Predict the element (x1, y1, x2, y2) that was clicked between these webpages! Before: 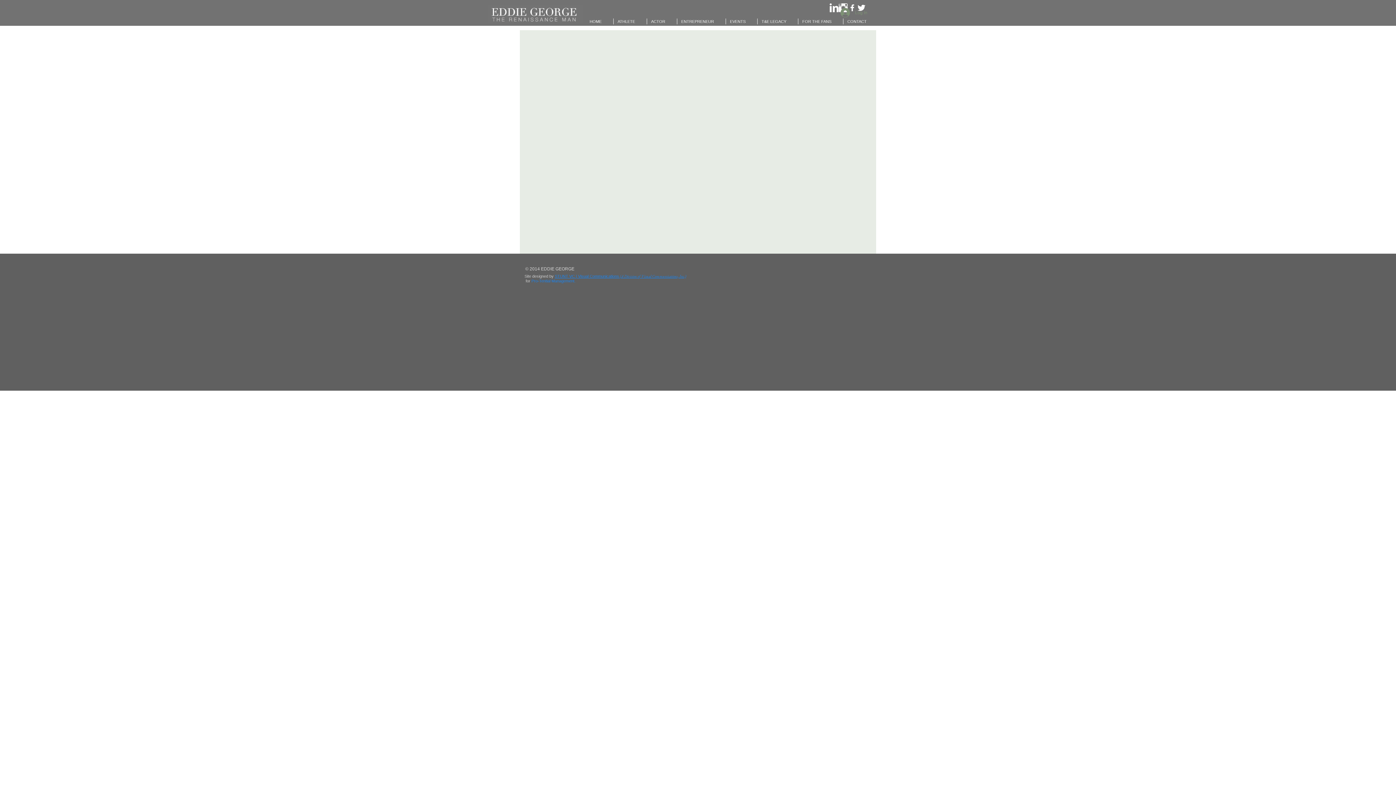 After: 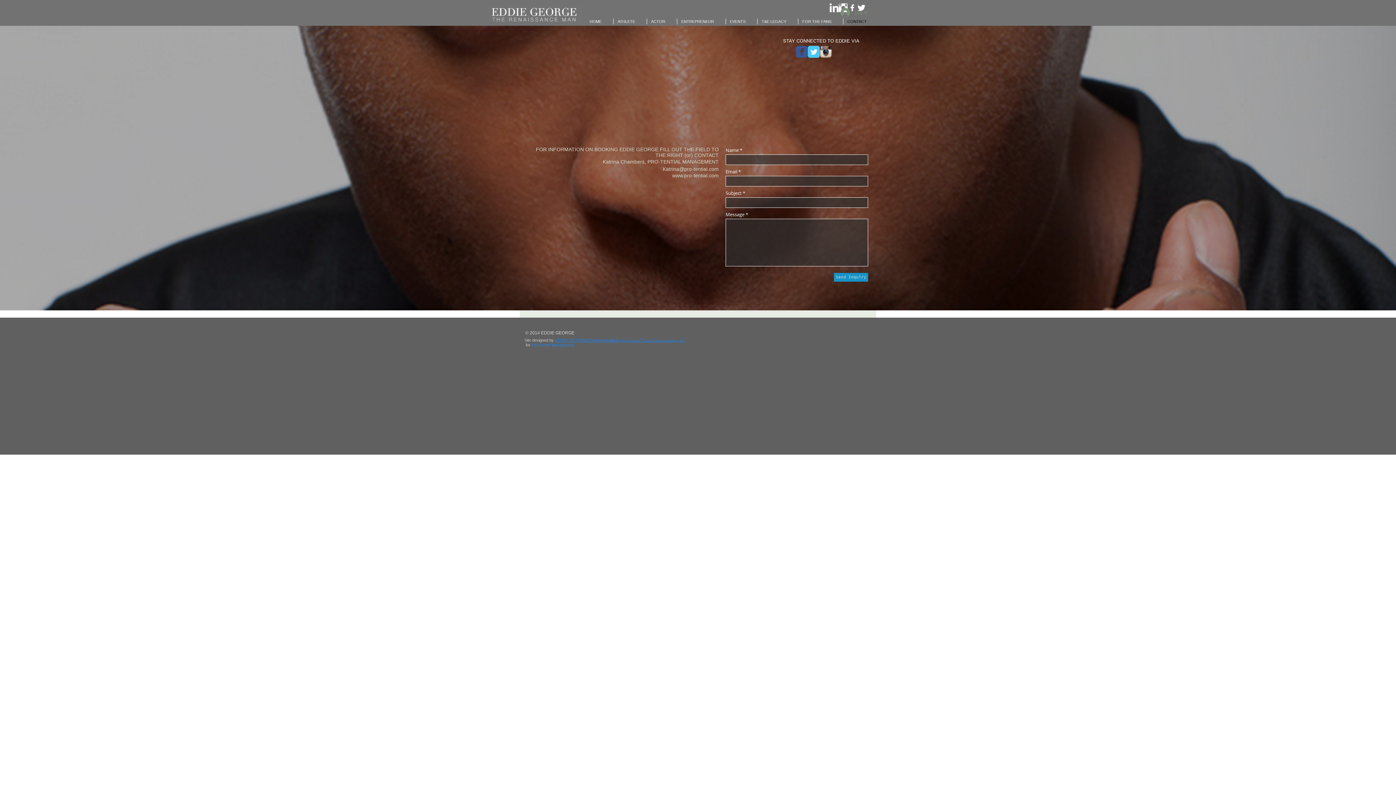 Action: label: CONTACT bbox: (843, 18, 878, 24)